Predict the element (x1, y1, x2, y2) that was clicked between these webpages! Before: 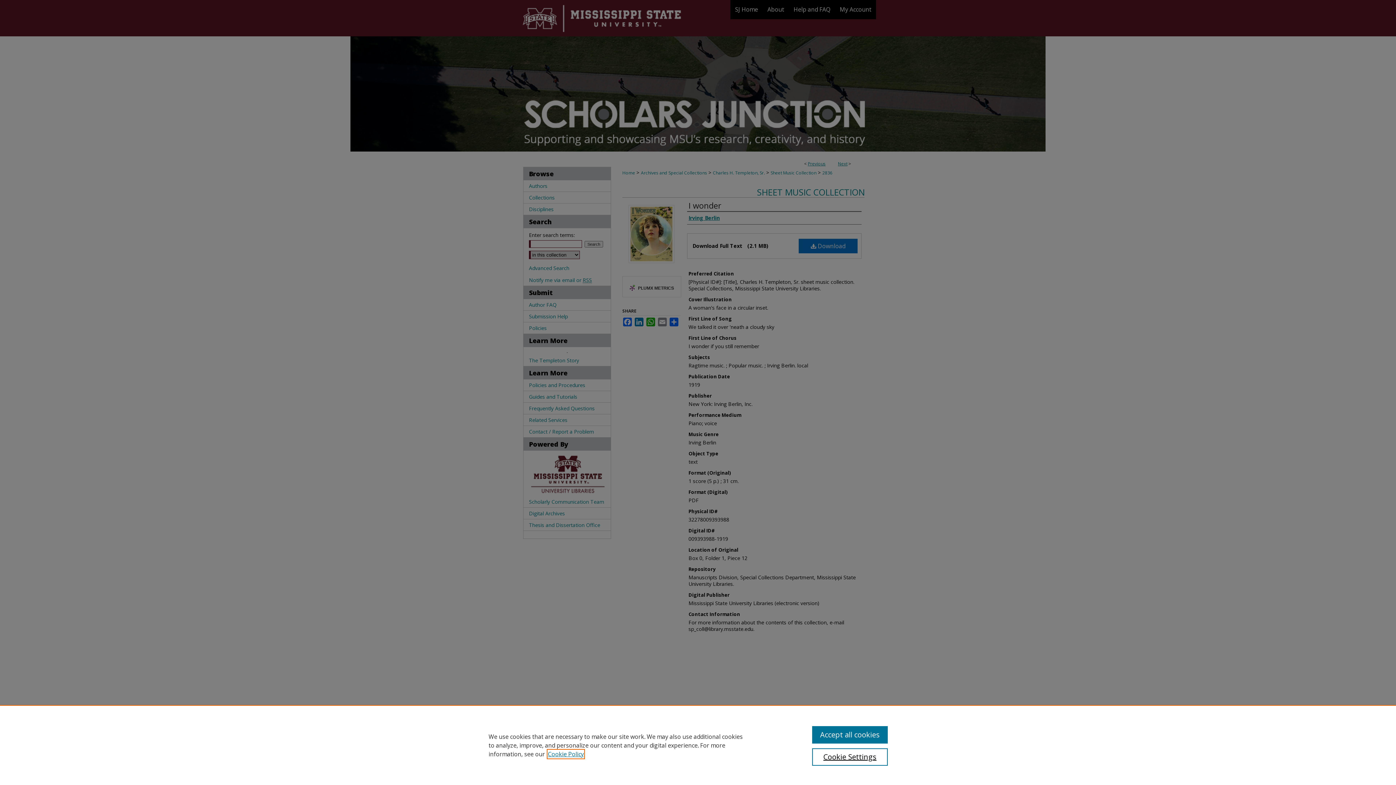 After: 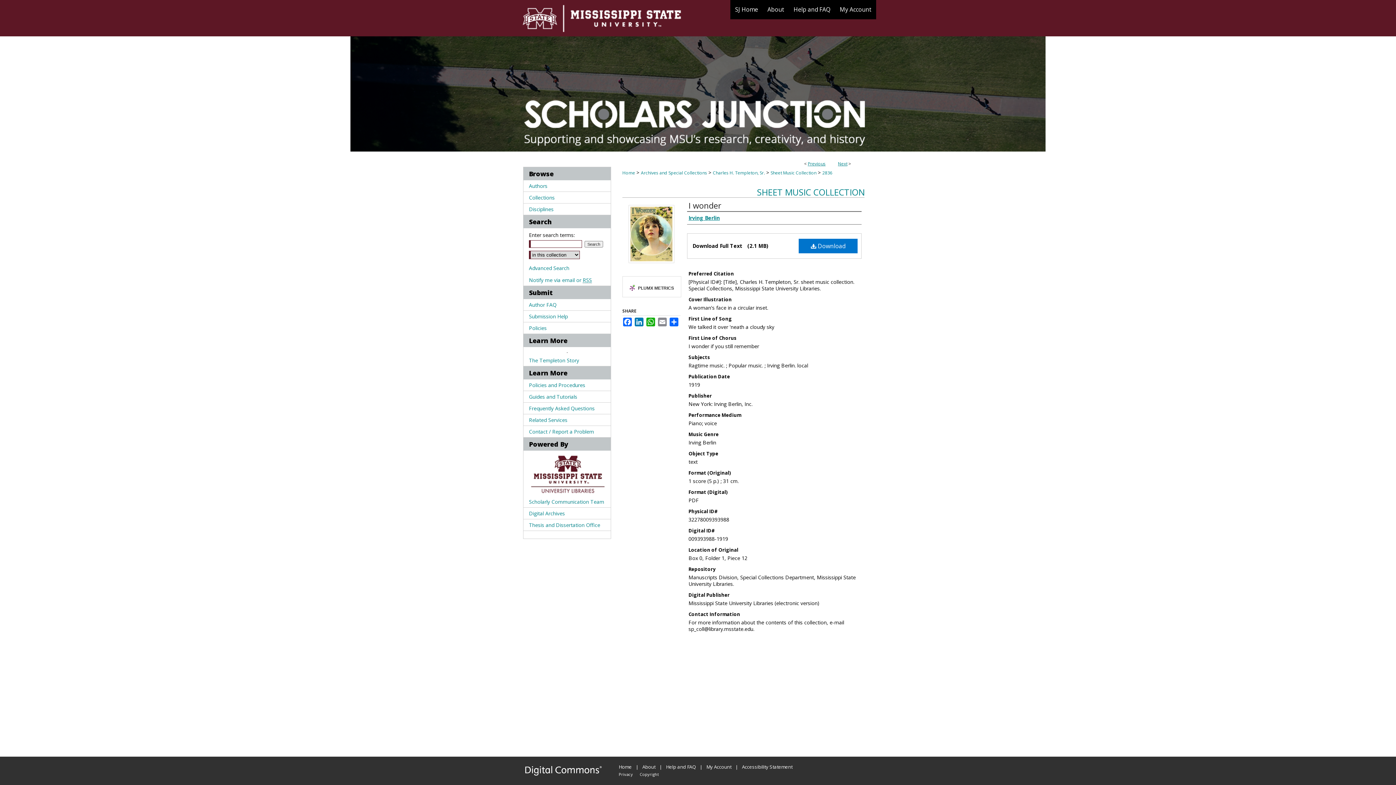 Action: bbox: (812, 726, 887, 744) label: Accept all cookies